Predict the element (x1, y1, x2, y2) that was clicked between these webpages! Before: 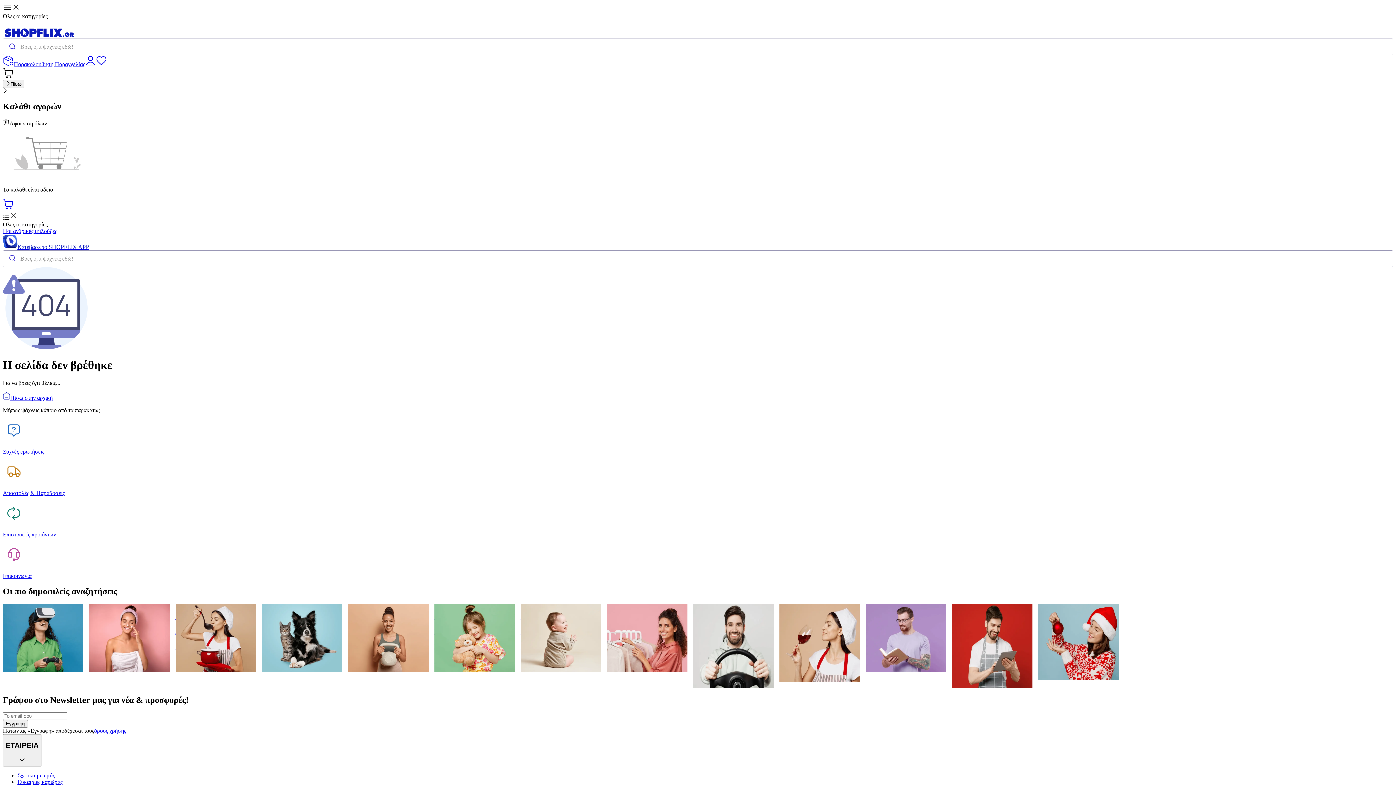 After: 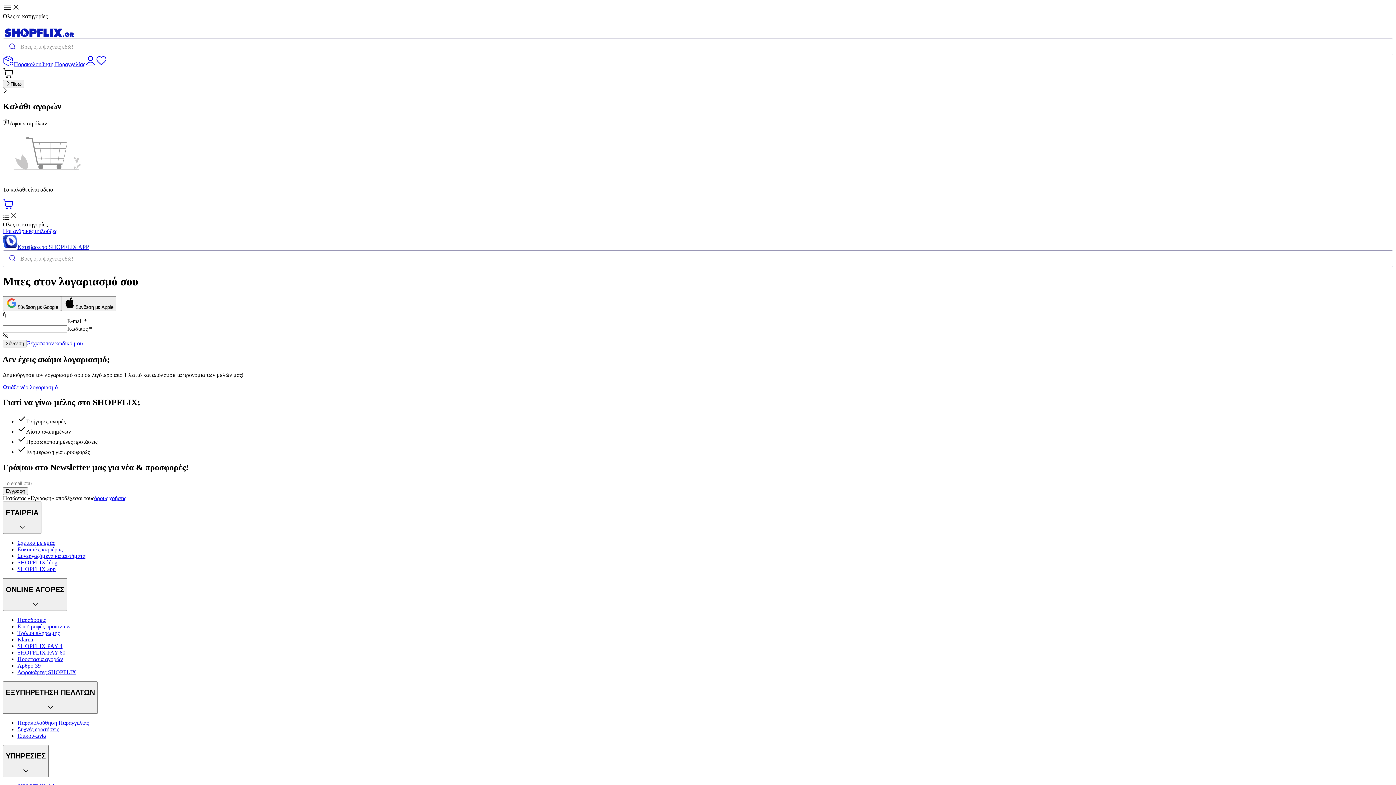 Action: label: wishlist bbox: (96, 61, 106, 67)